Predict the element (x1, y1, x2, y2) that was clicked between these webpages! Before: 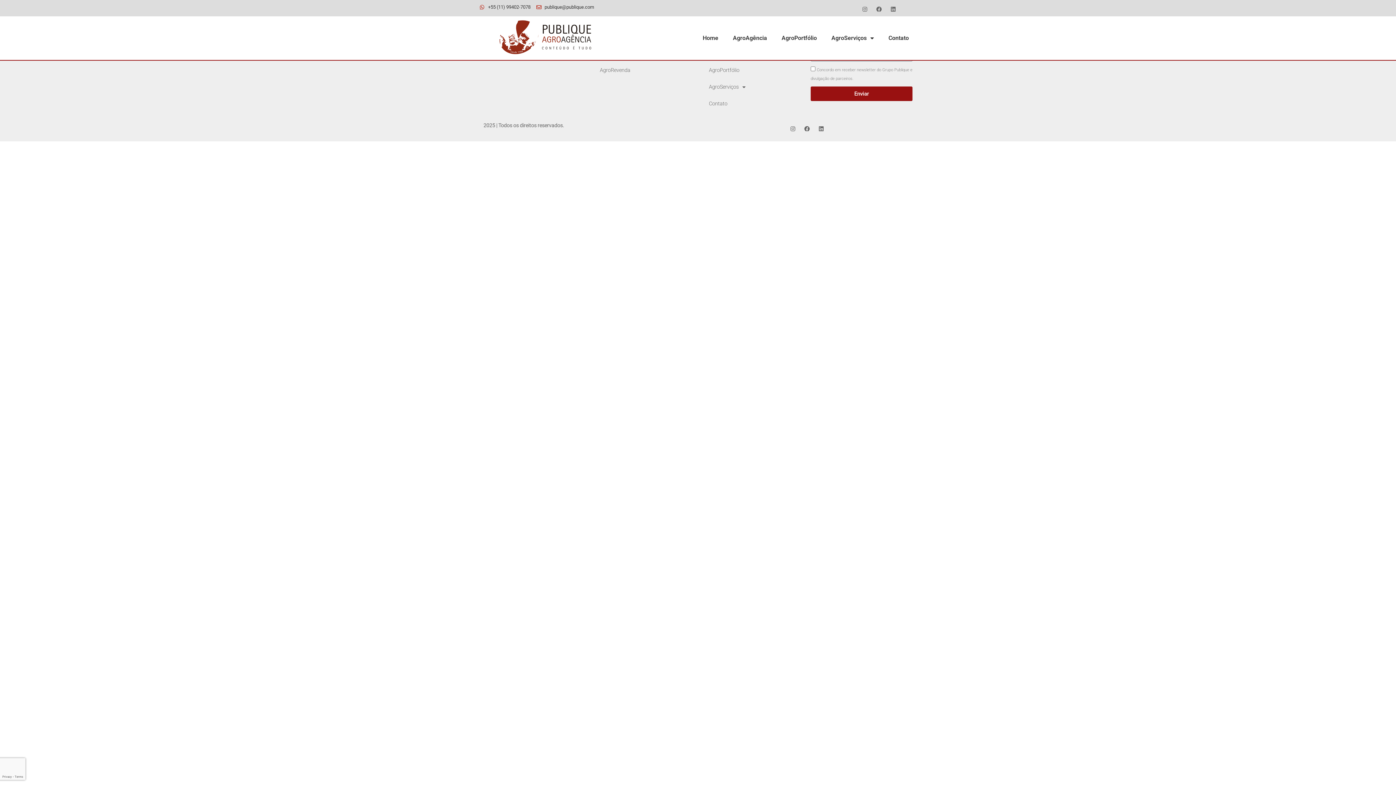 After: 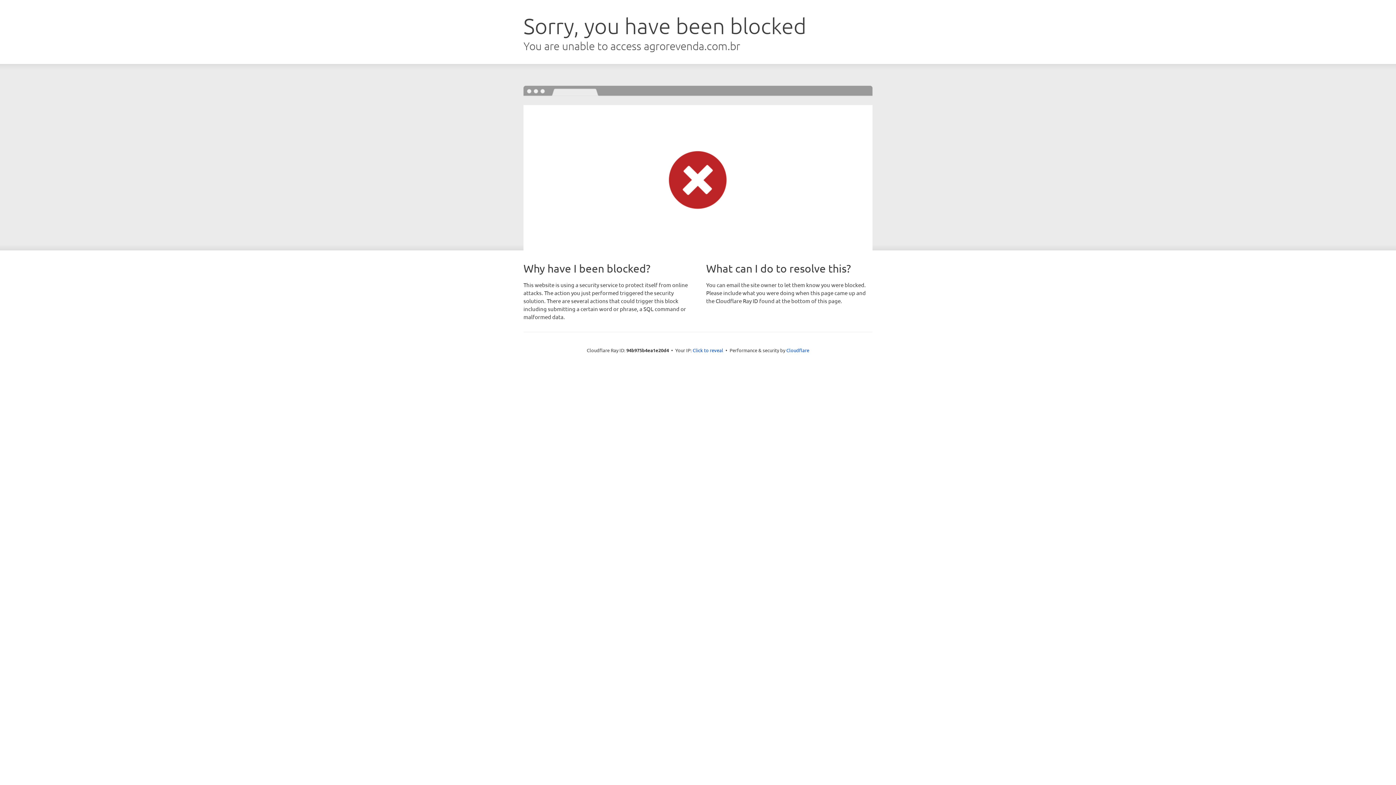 Action: label: AgroRevenda bbox: (592, 62, 694, 78)